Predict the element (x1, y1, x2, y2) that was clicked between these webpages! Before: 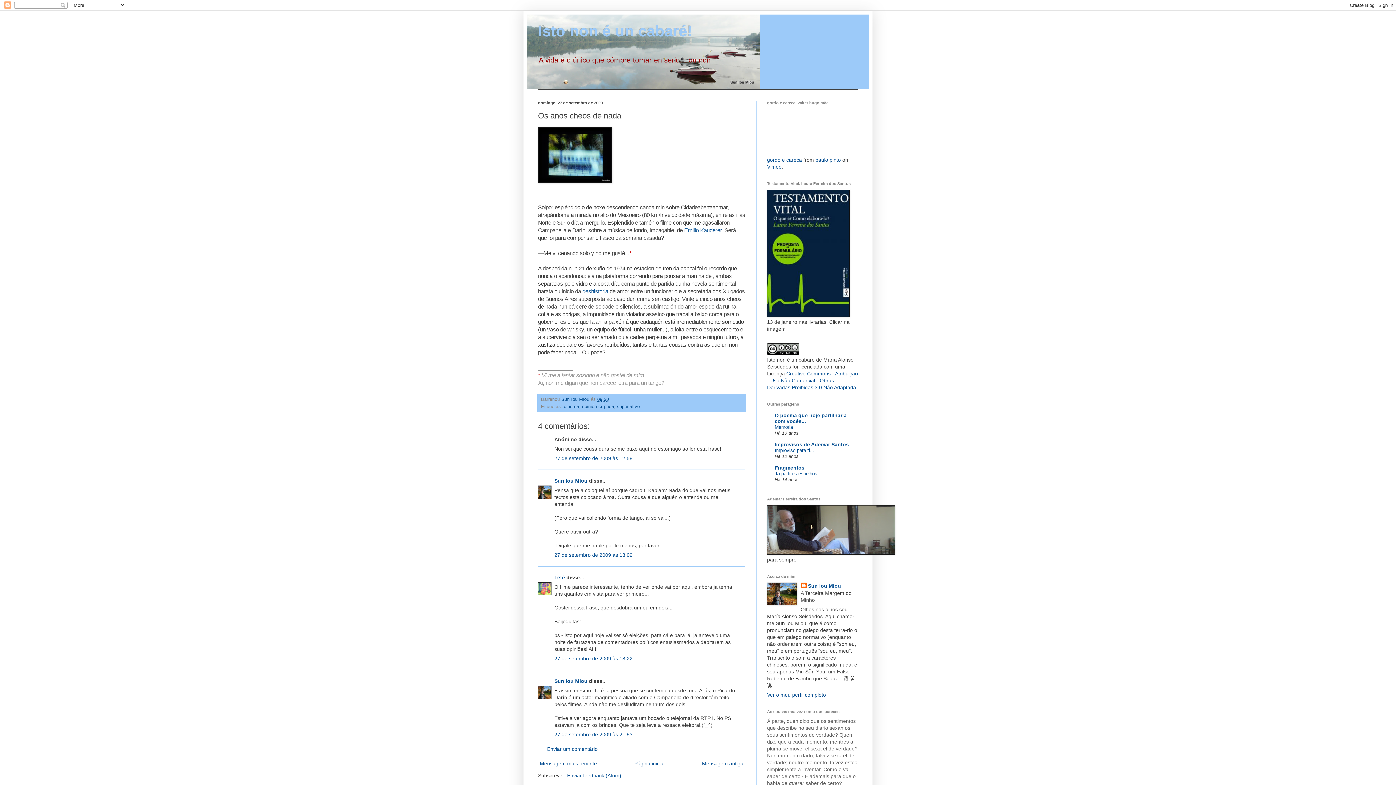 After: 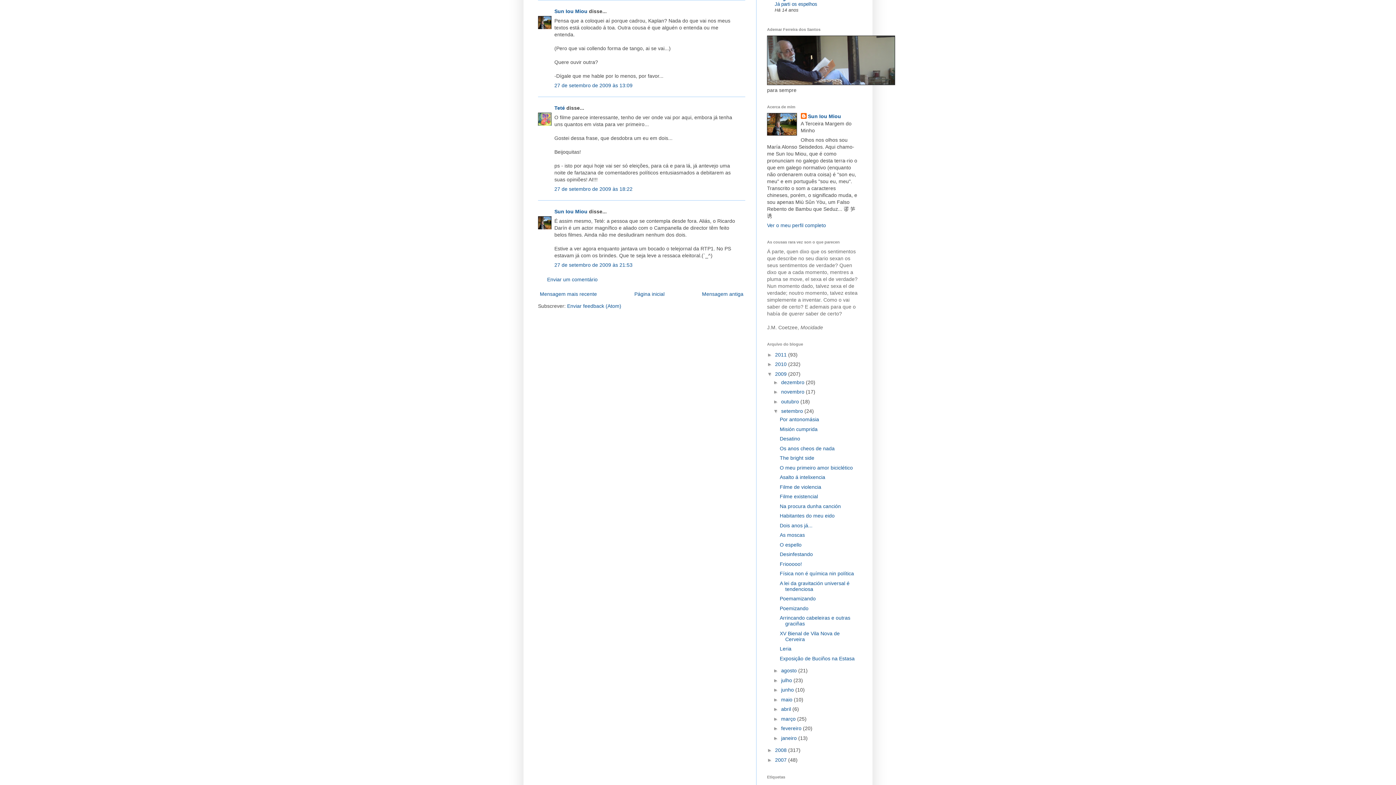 Action: label: 27 de setembro de 2009 às 13:09 bbox: (554, 552, 632, 558)